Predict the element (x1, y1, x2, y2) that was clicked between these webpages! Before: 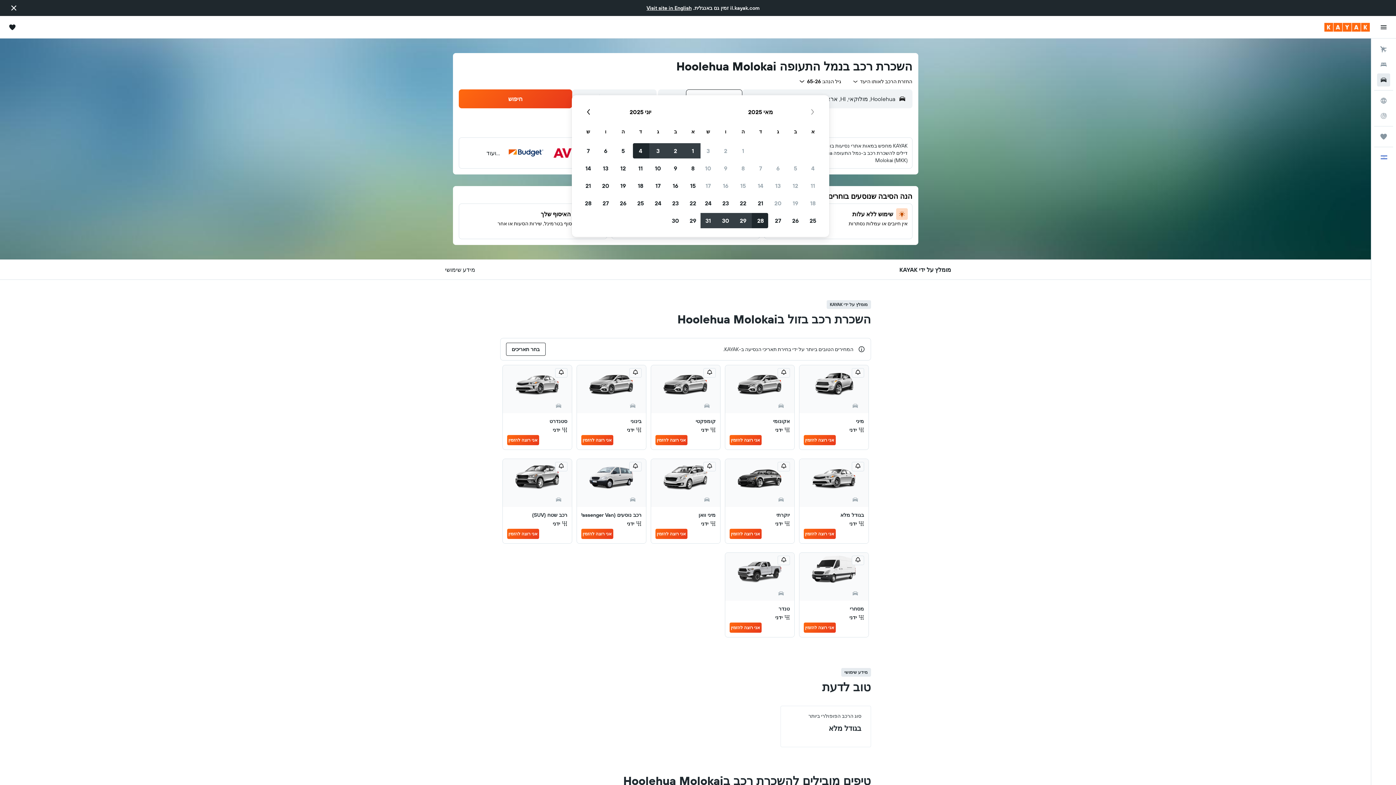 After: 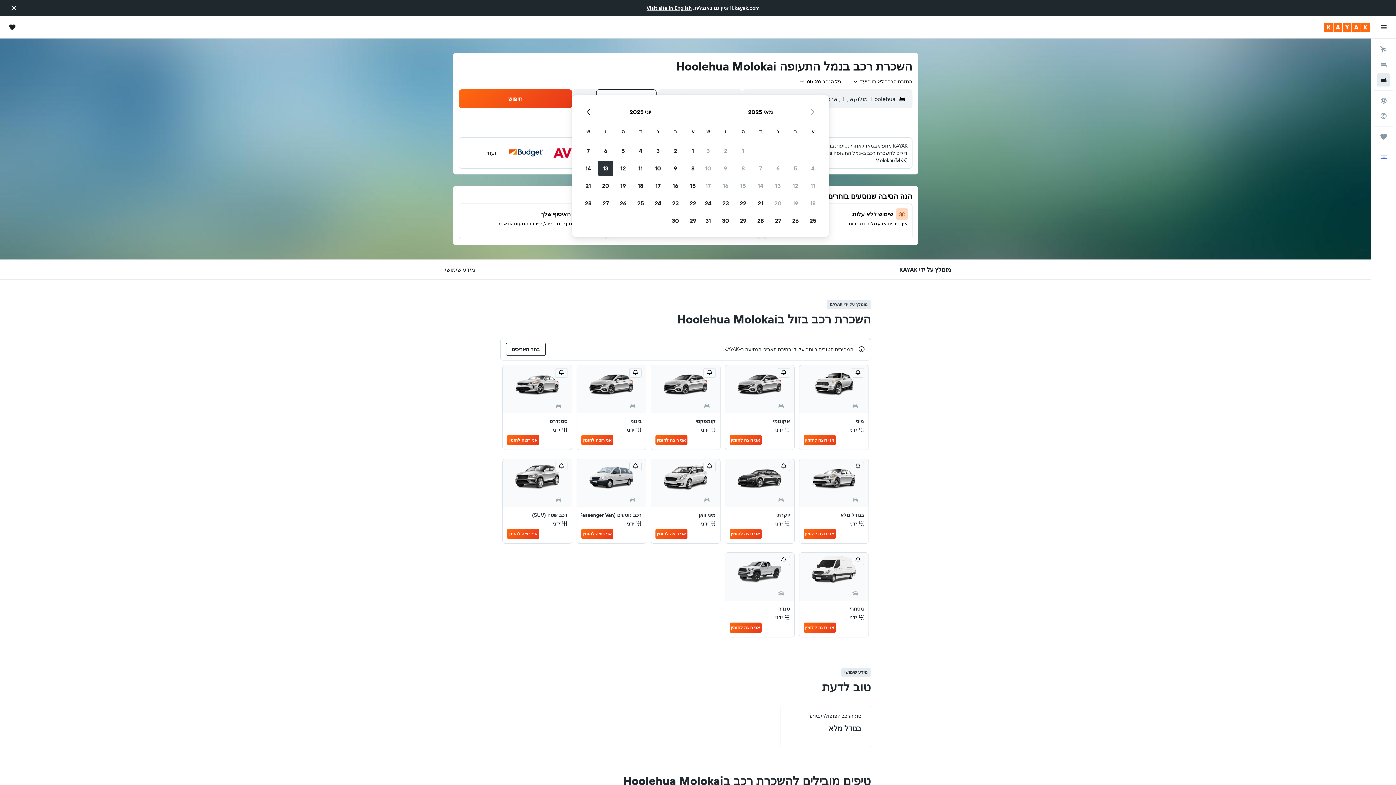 Action: label: 13 יוני, 2025 bbox: (597, 159, 614, 177)